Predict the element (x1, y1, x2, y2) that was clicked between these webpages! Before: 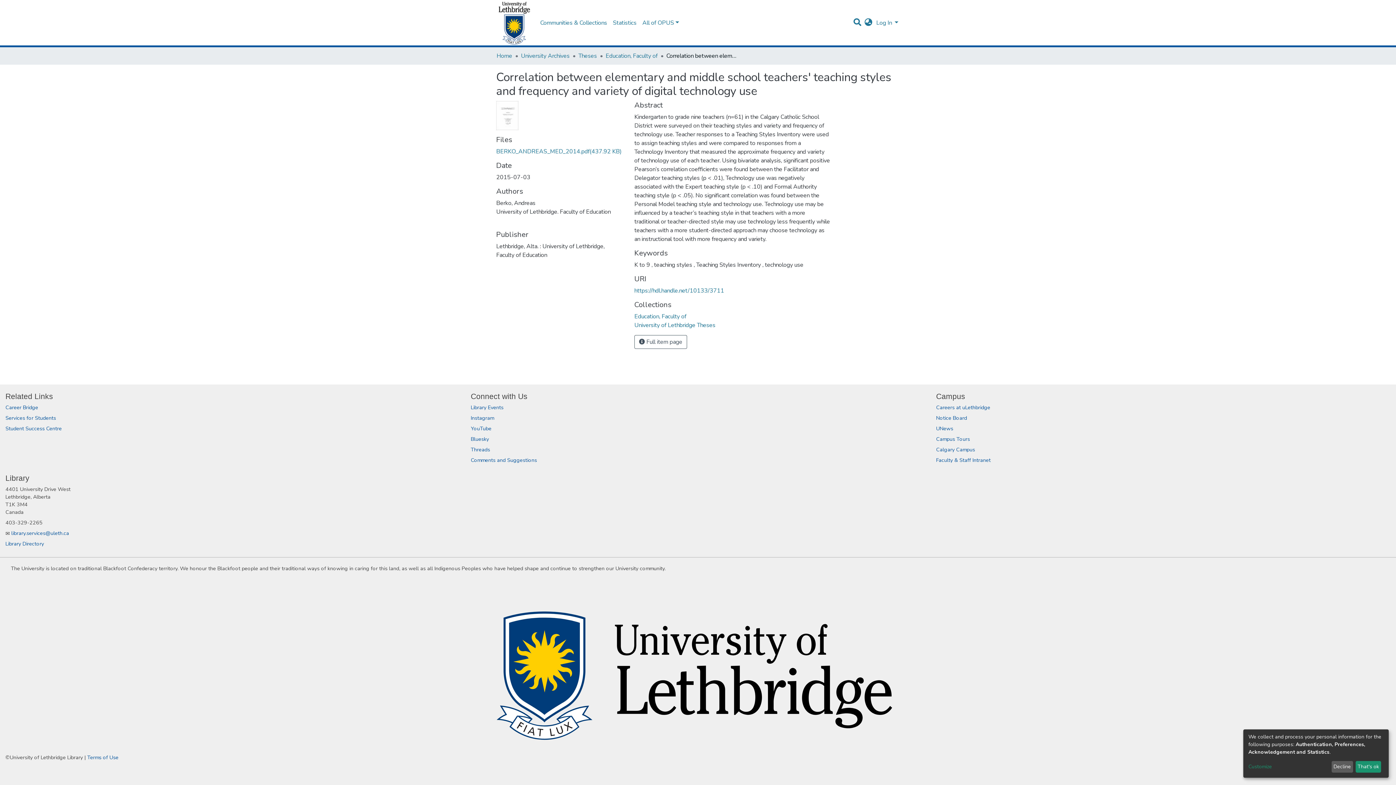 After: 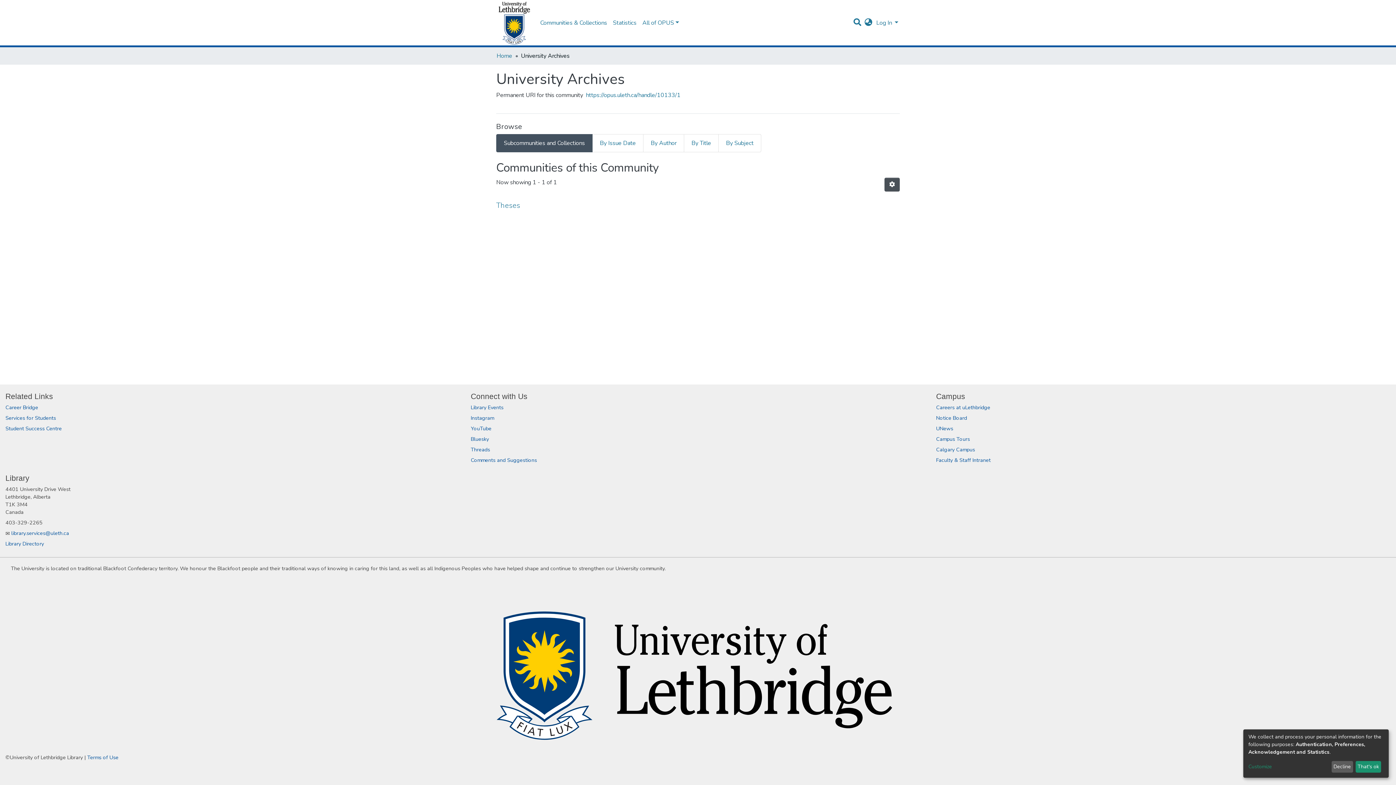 Action: label: University Archives bbox: (521, 51, 569, 60)